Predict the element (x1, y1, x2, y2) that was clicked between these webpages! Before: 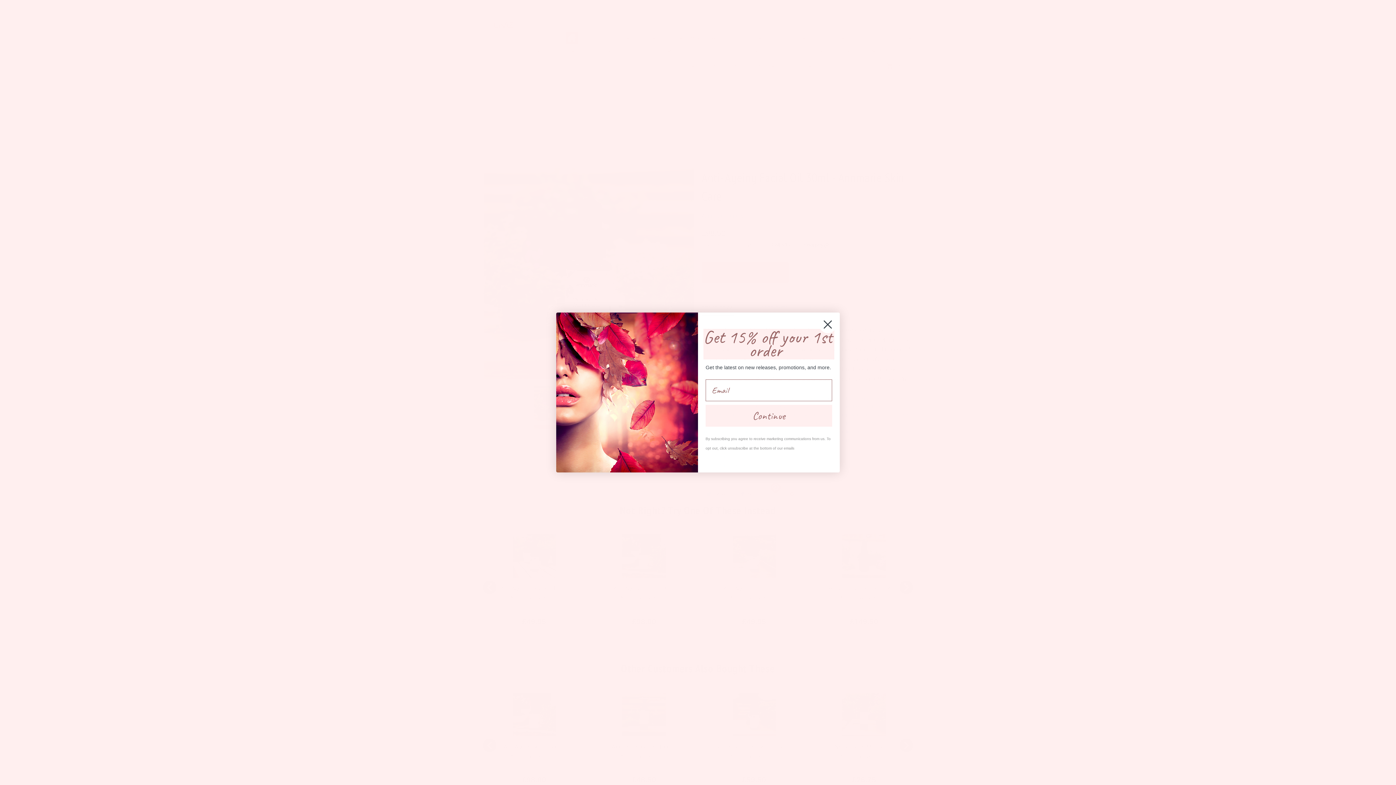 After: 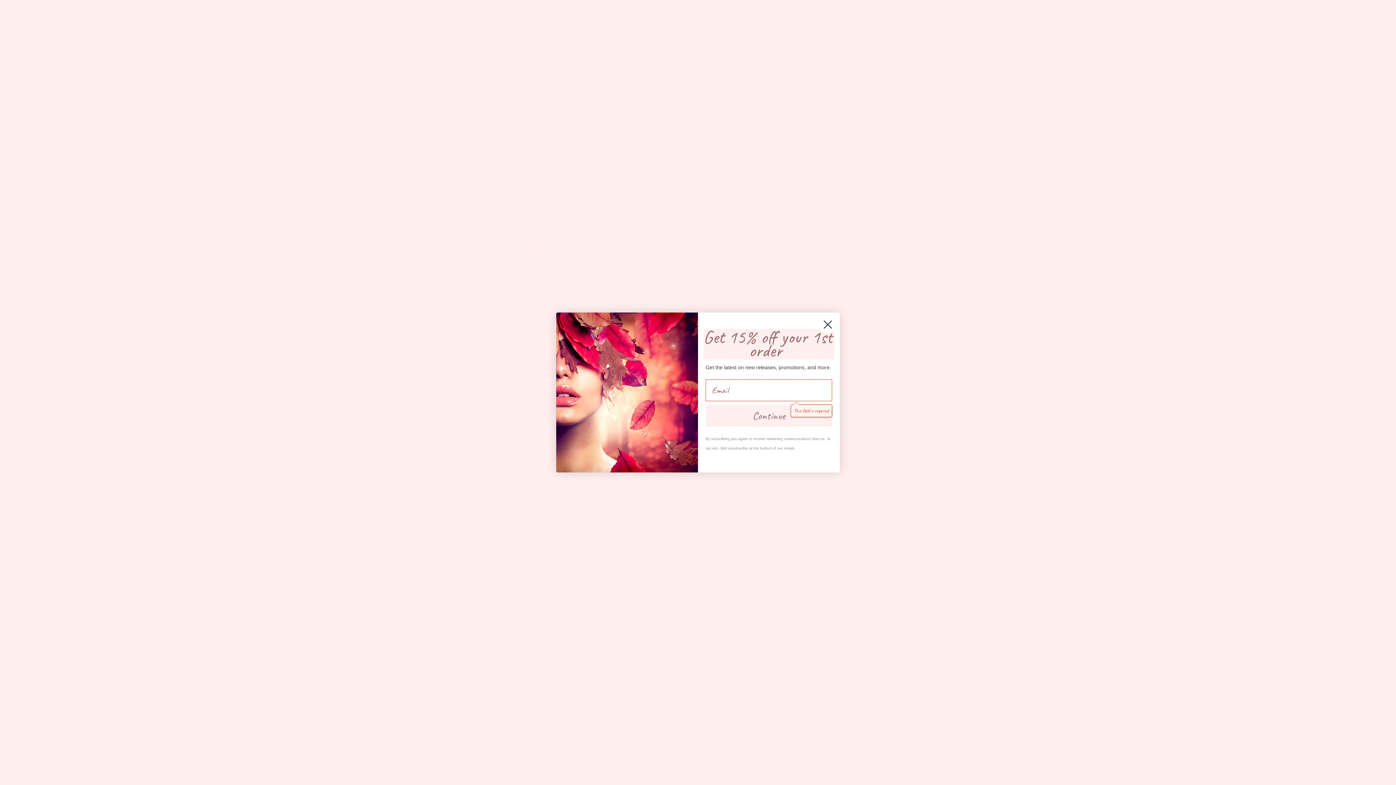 Action: label: Continue bbox: (705, 404, 832, 426)